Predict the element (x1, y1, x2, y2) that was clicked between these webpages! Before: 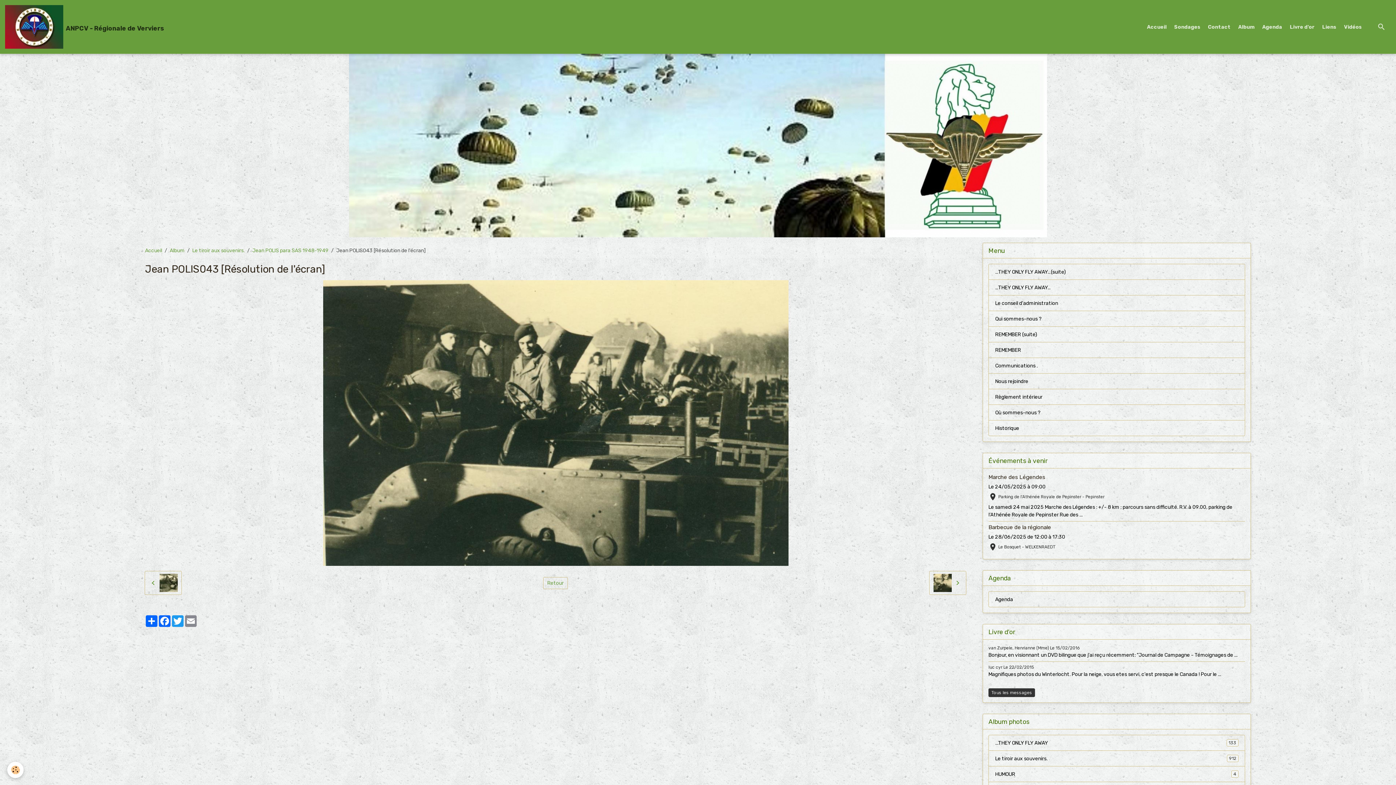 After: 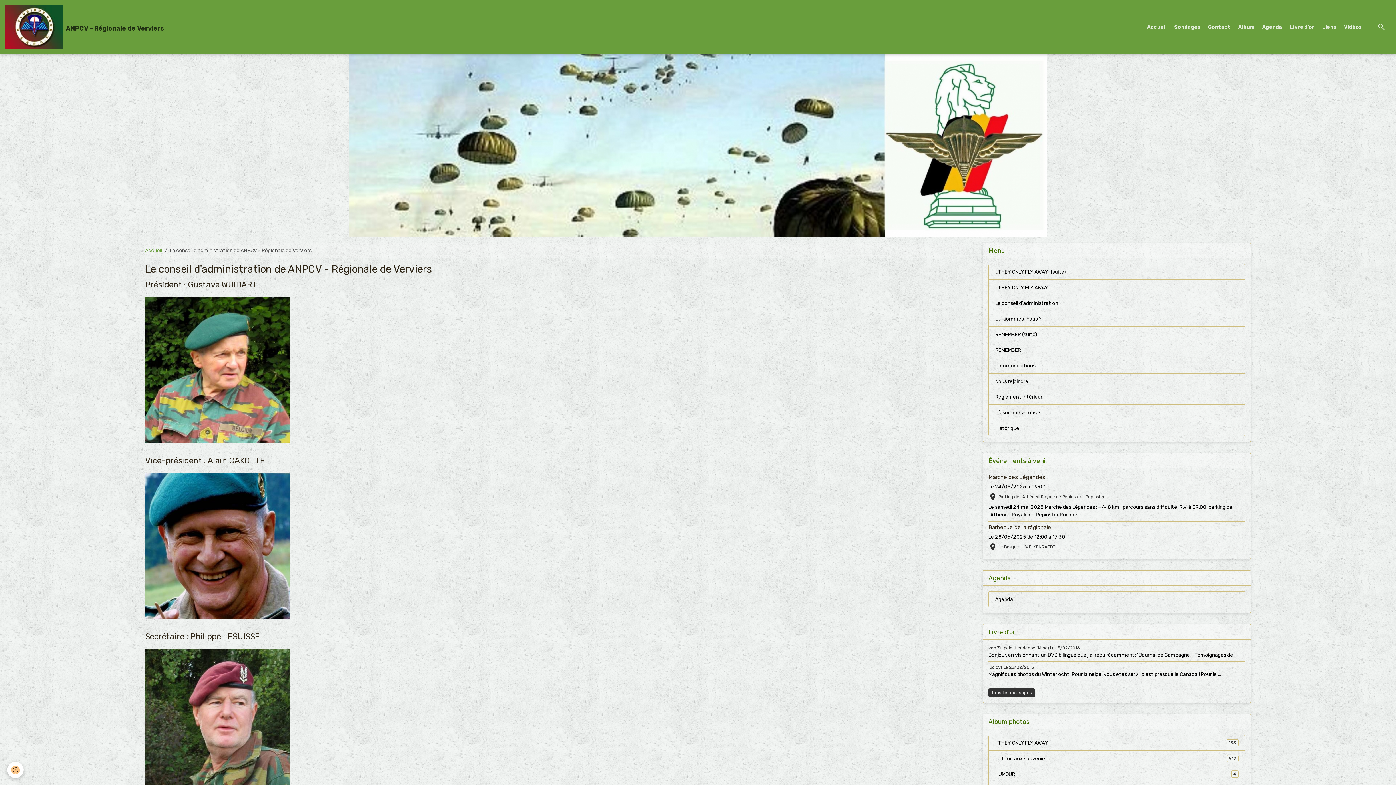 Action: label: Le conseil d'administration bbox: (988, 295, 1245, 311)